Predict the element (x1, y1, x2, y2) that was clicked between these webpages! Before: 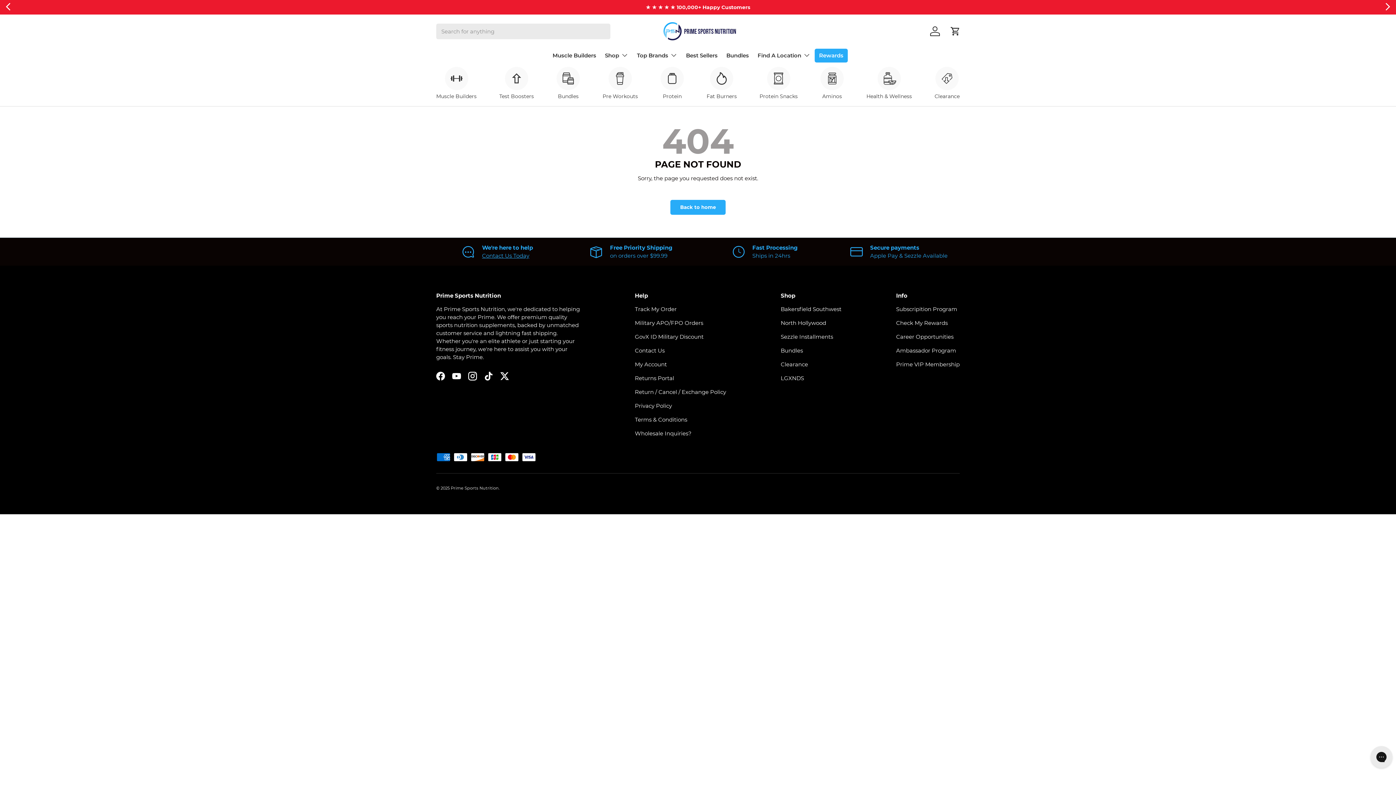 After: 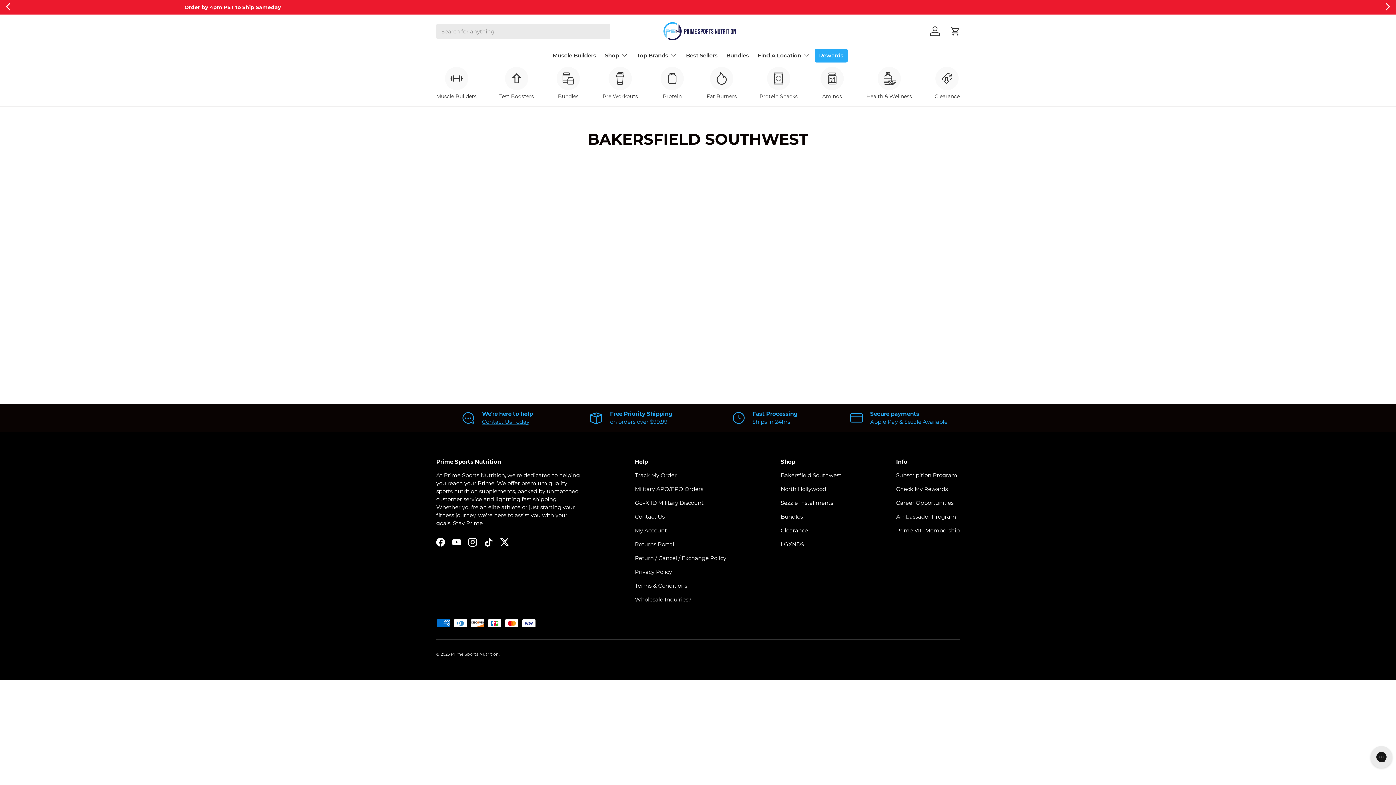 Action: label: Bakersfield Southwest bbox: (780, 305, 841, 312)